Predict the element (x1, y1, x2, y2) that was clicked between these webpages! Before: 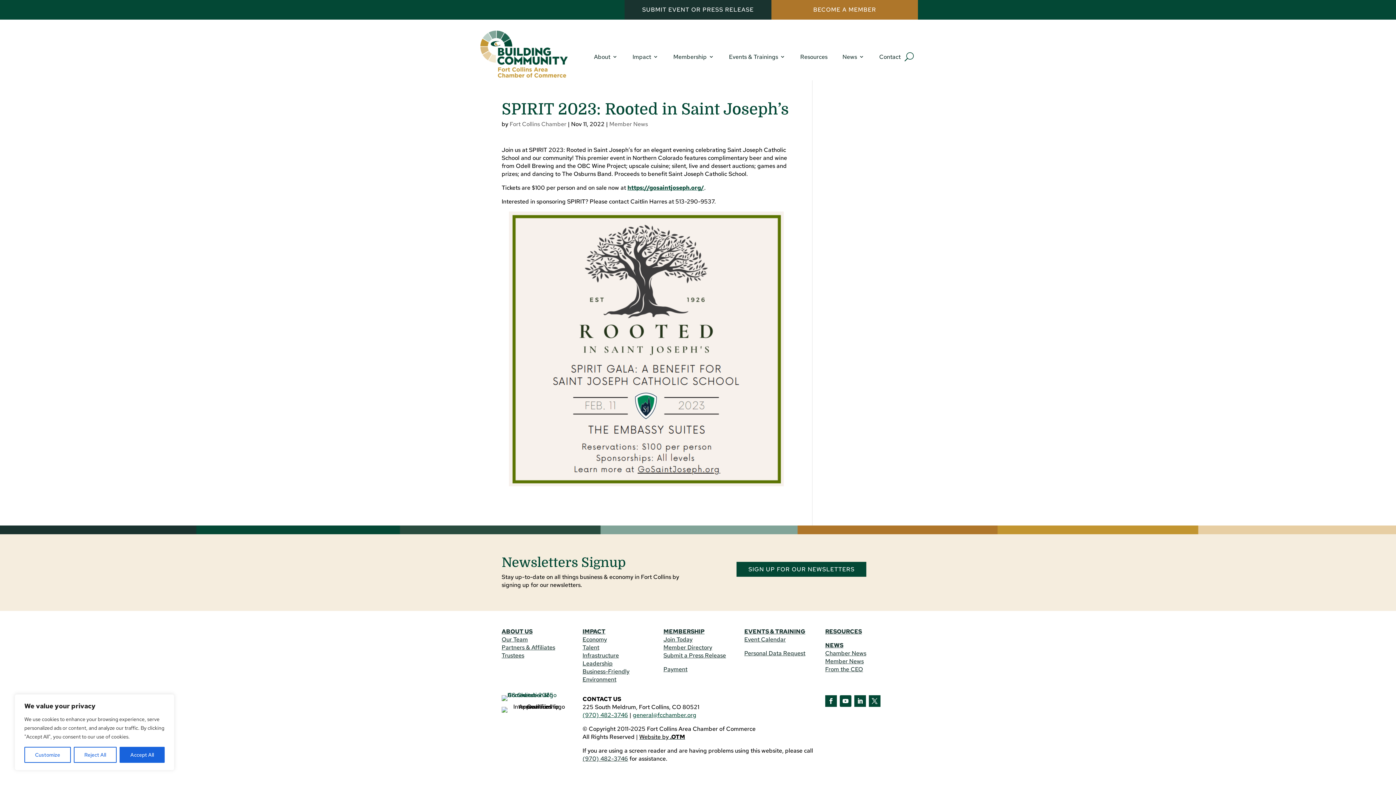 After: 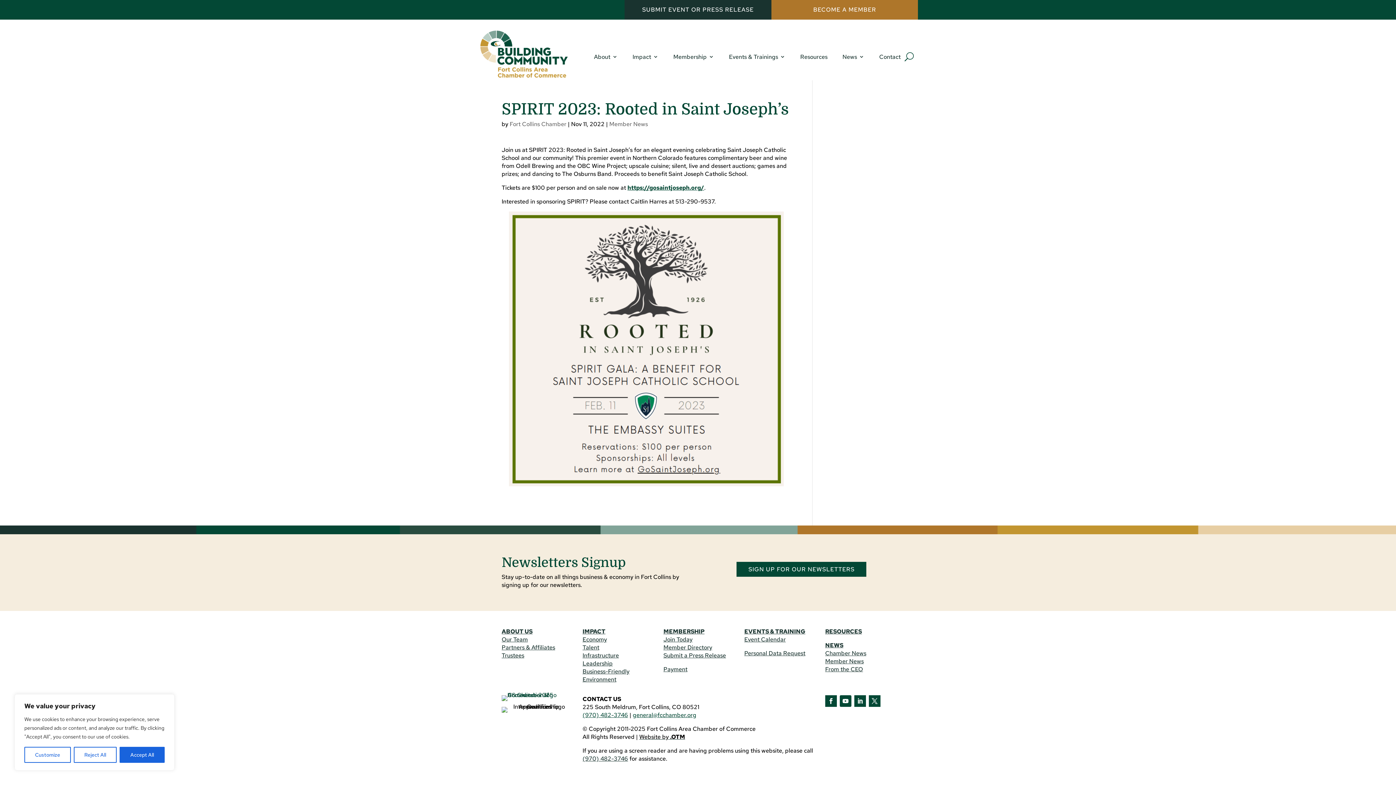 Action: label: LinkedIn bbox: (854, 695, 866, 707)